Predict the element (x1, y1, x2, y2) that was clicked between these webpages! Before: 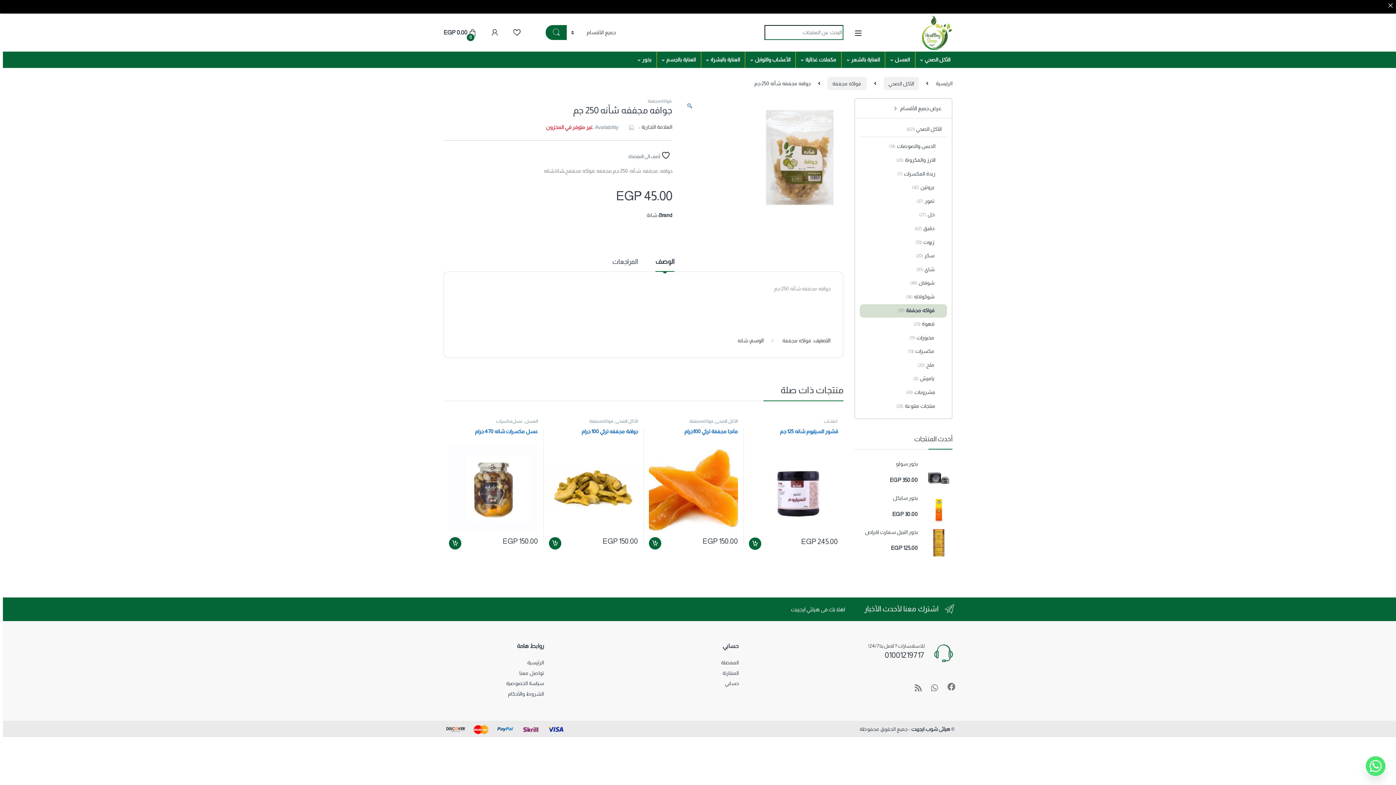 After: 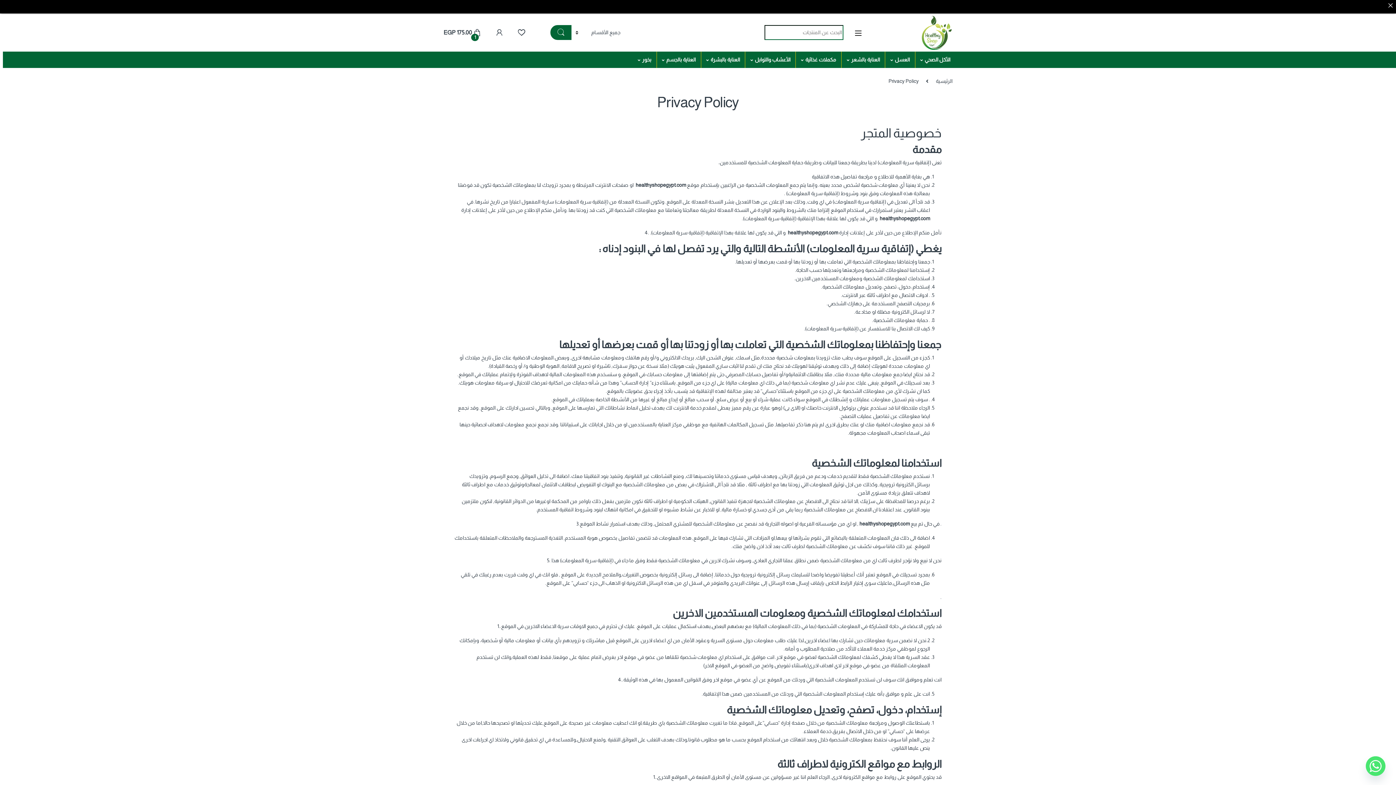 Action: bbox: (506, 680, 544, 686) label: سياسة الخصوصية